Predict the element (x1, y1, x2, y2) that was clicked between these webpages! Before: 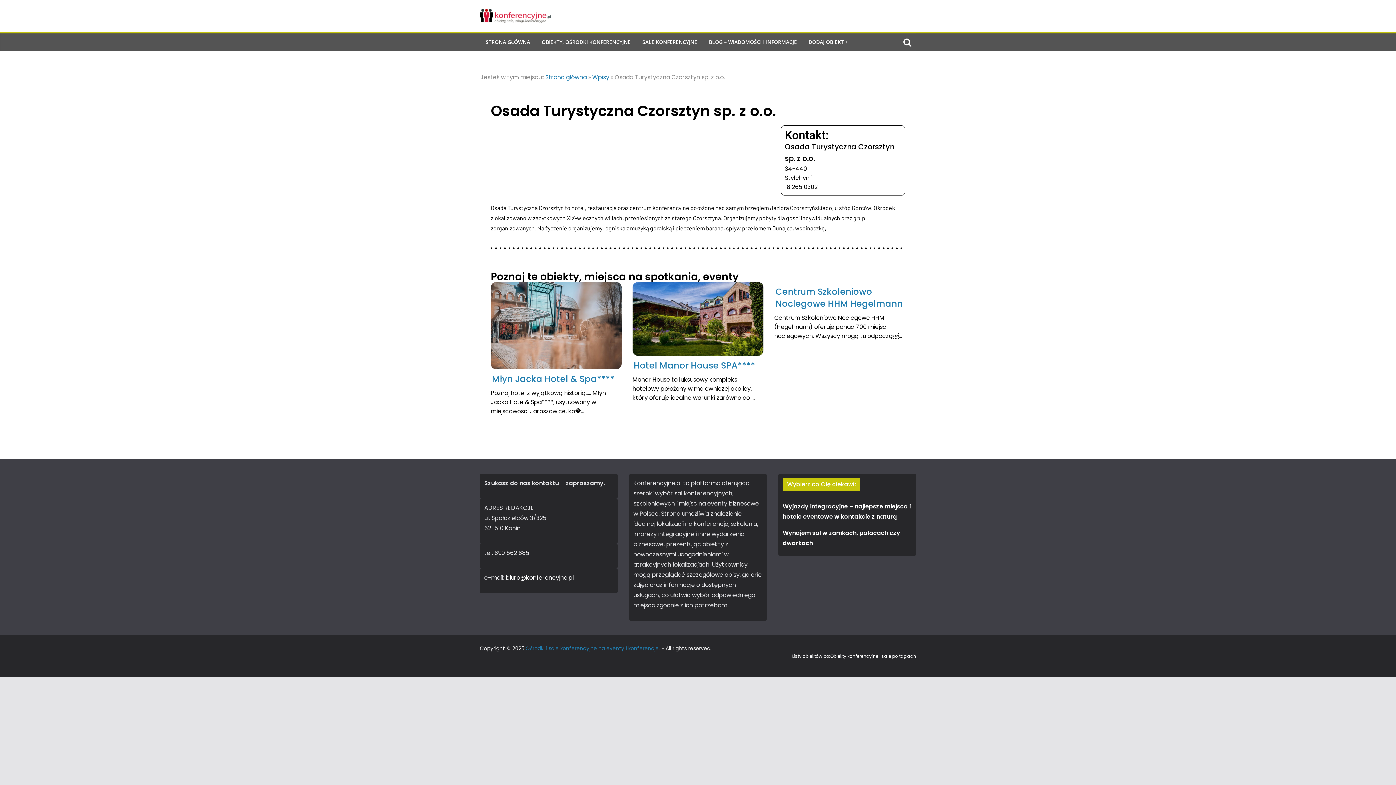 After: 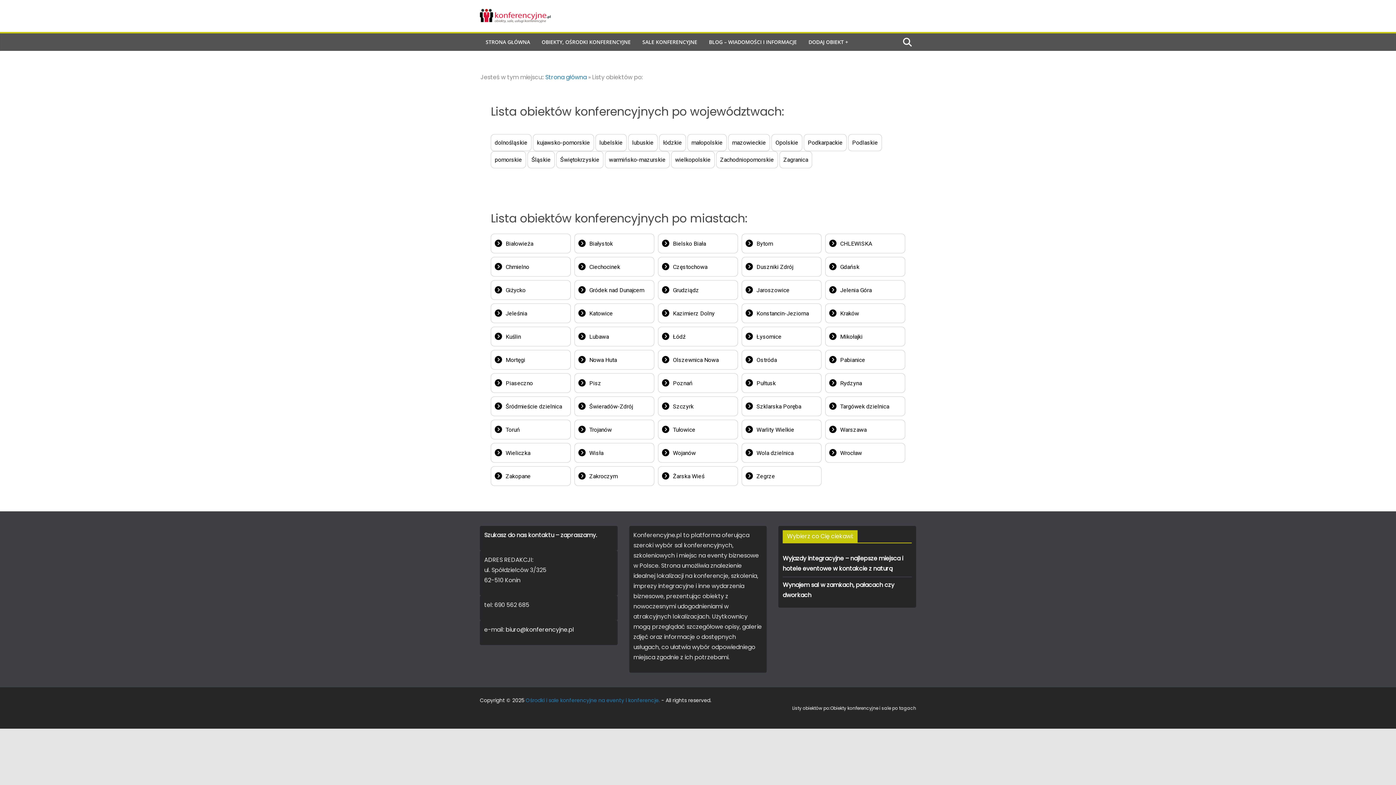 Action: bbox: (792, 653, 830, 659) label: Listy obiektów po: